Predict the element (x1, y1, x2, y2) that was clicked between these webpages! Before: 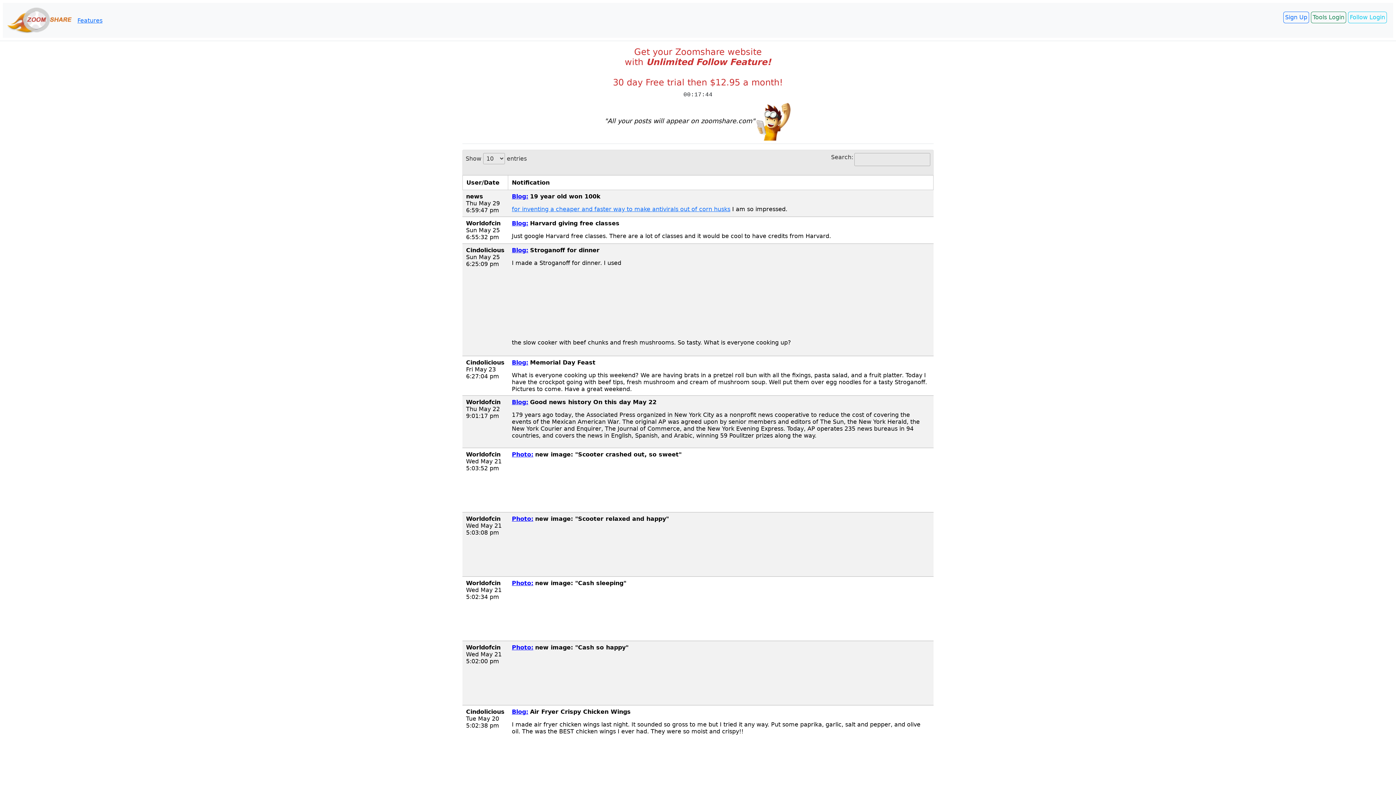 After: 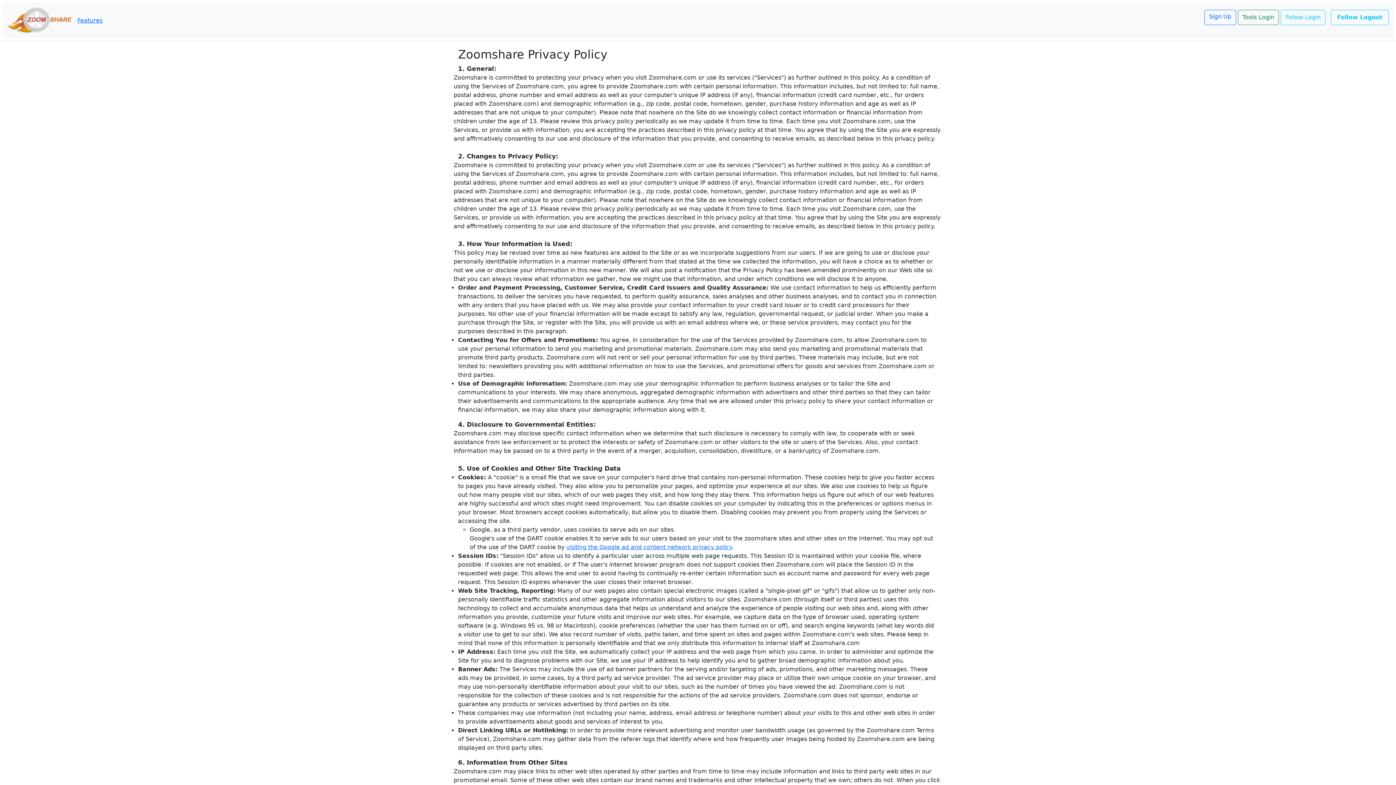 Action: label: Privacy Policy bbox: (651, 199, 676, 204)